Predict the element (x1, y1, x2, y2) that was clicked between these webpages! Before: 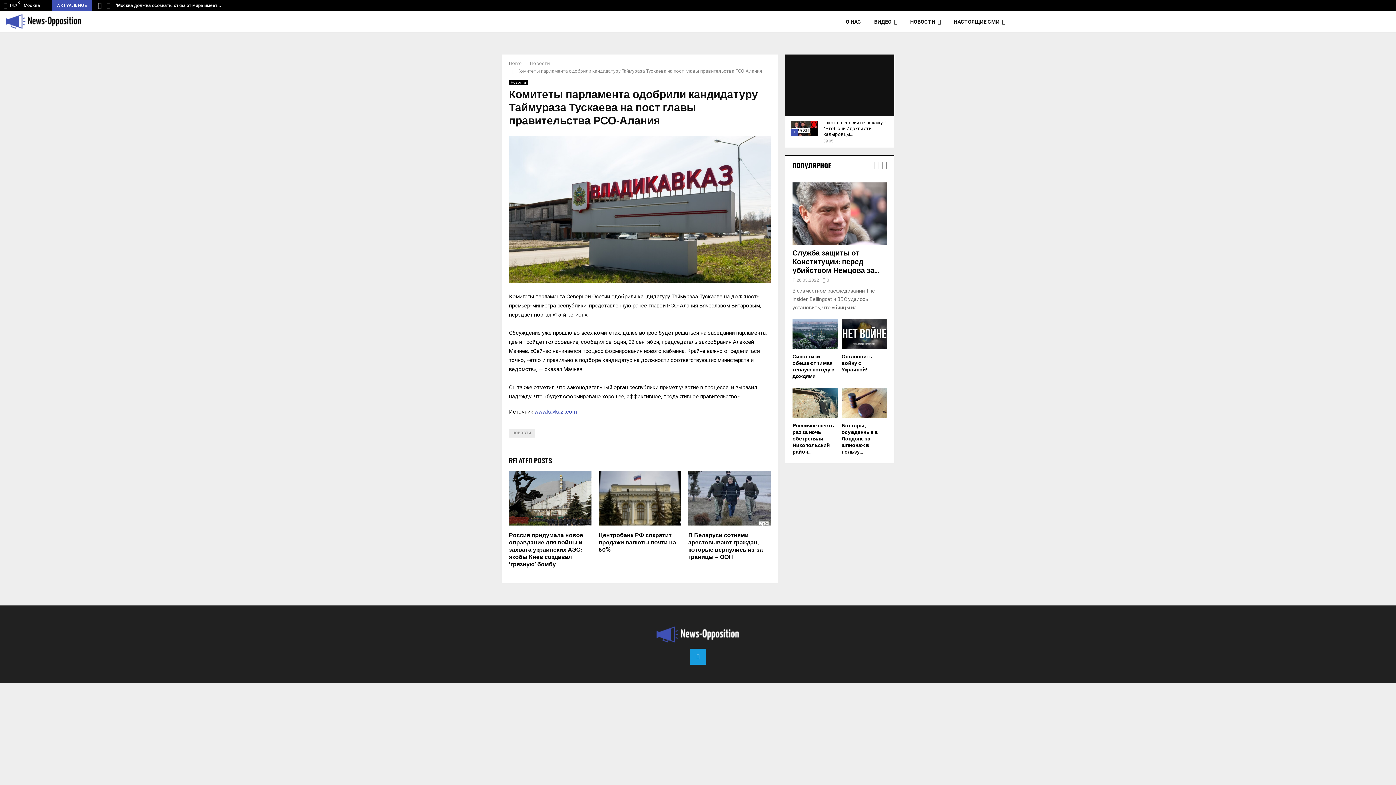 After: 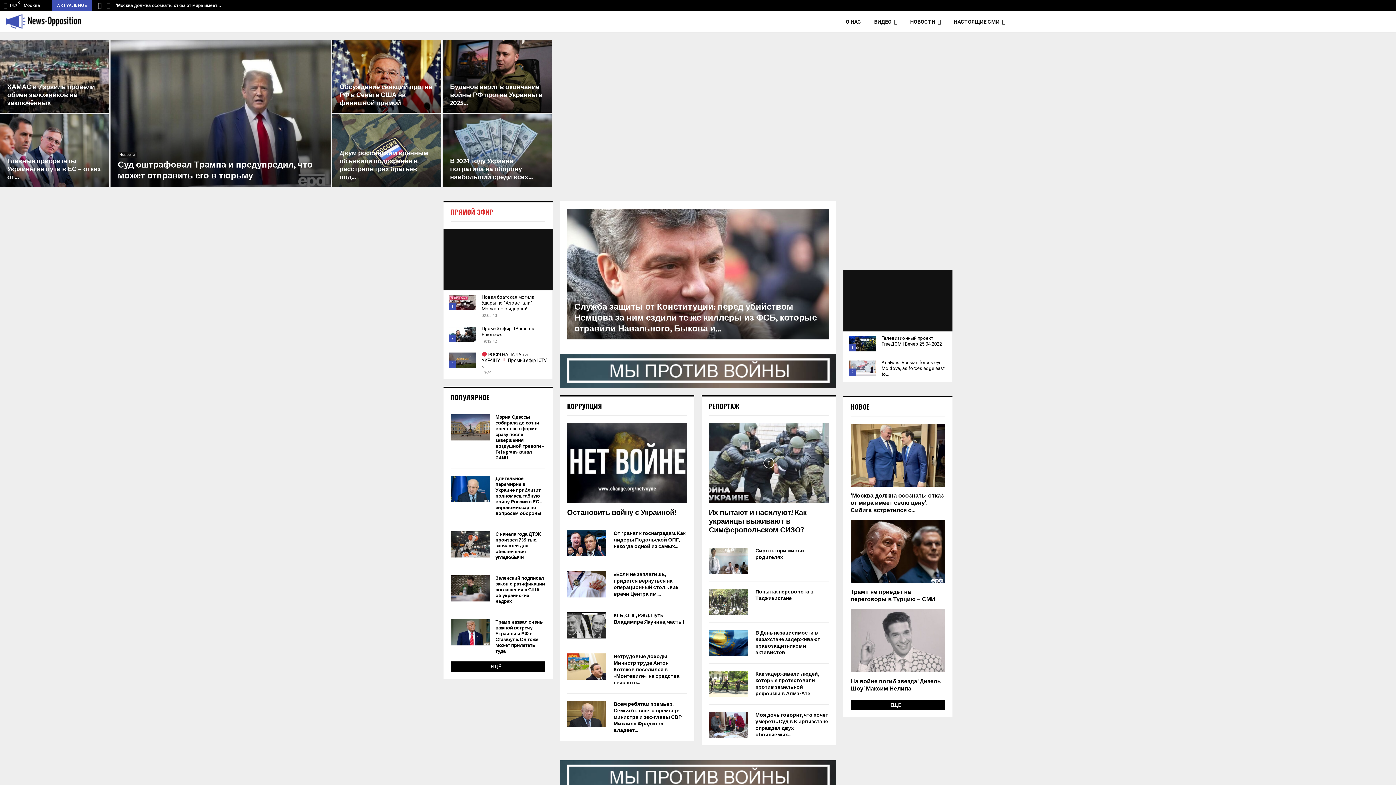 Action: bbox: (509, 60, 521, 66) label: Home